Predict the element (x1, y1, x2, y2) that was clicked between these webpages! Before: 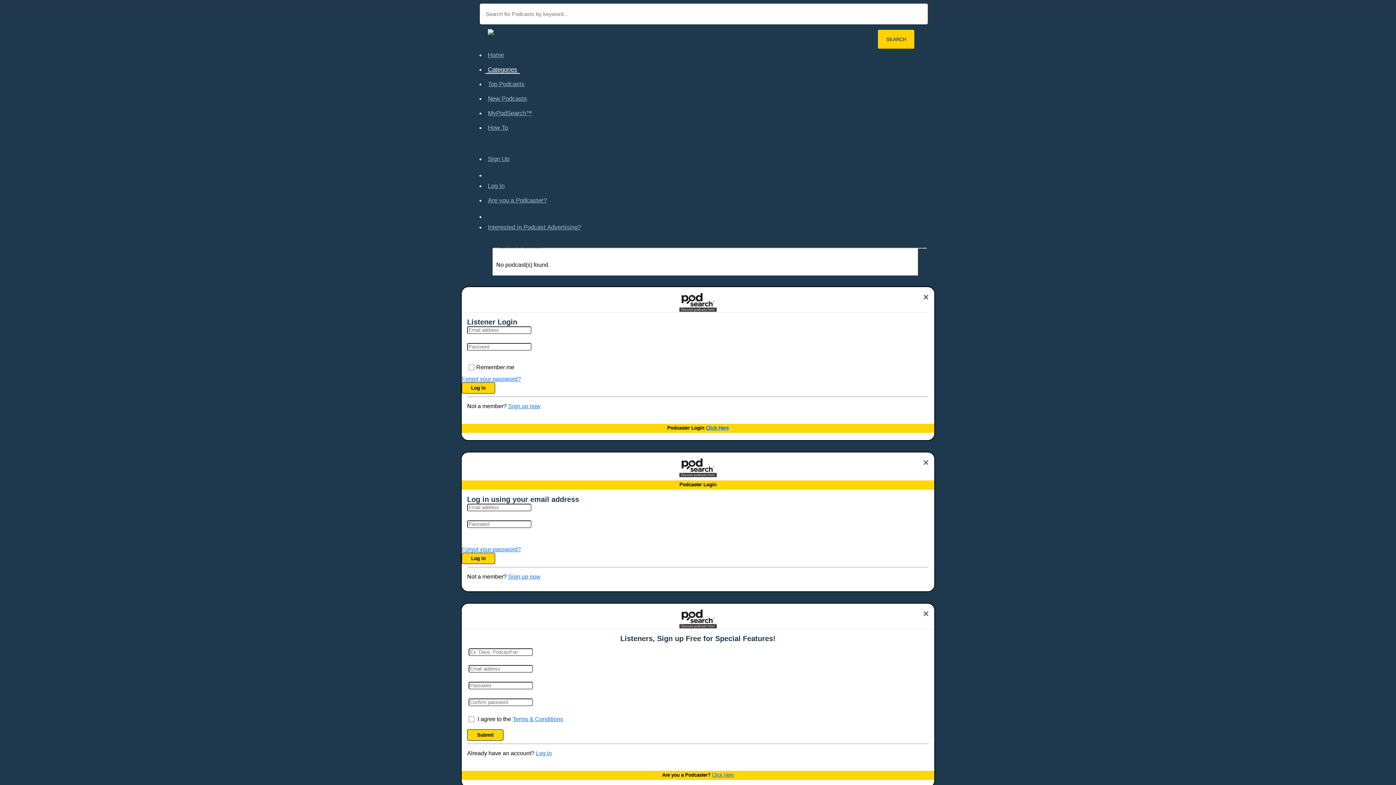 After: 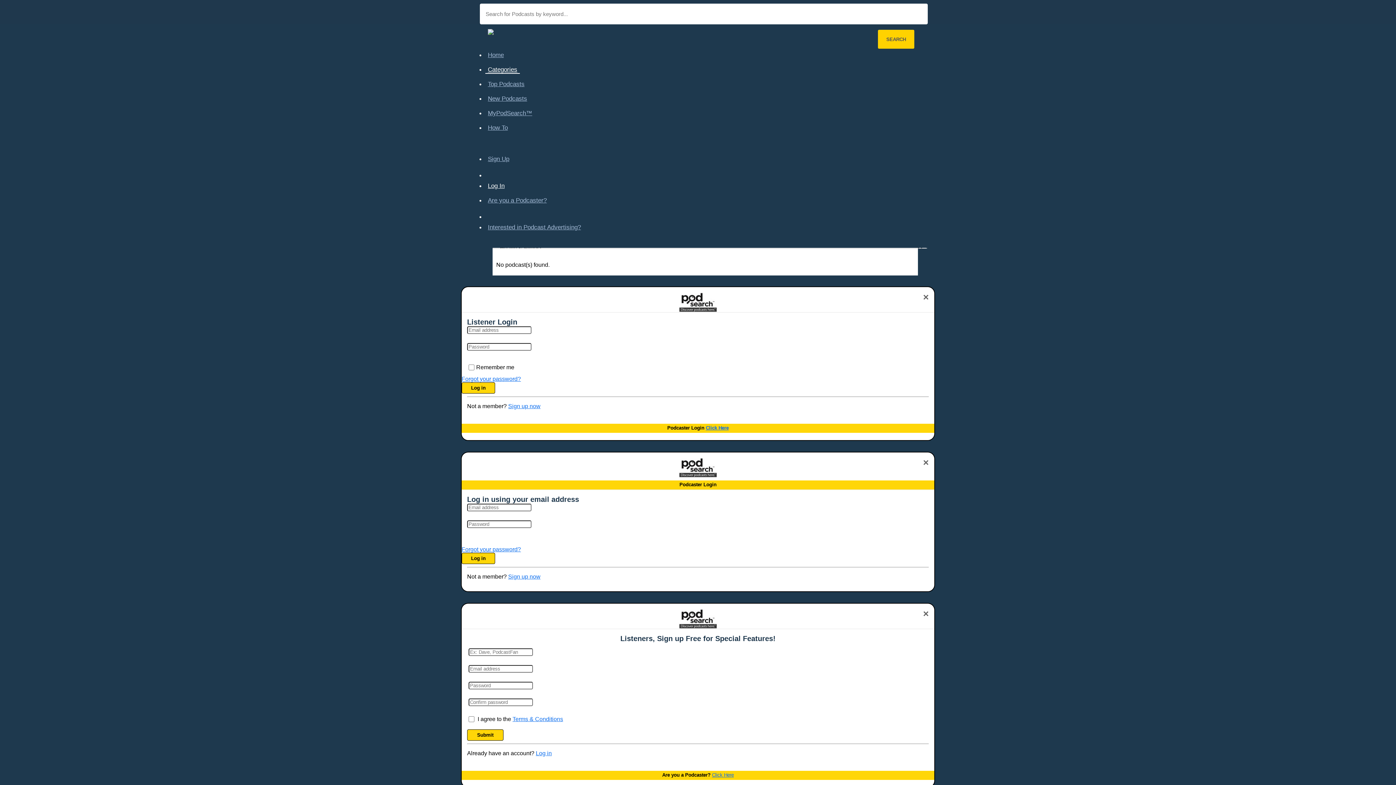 Action: label: Log In bbox: (485, 182, 507, 189)